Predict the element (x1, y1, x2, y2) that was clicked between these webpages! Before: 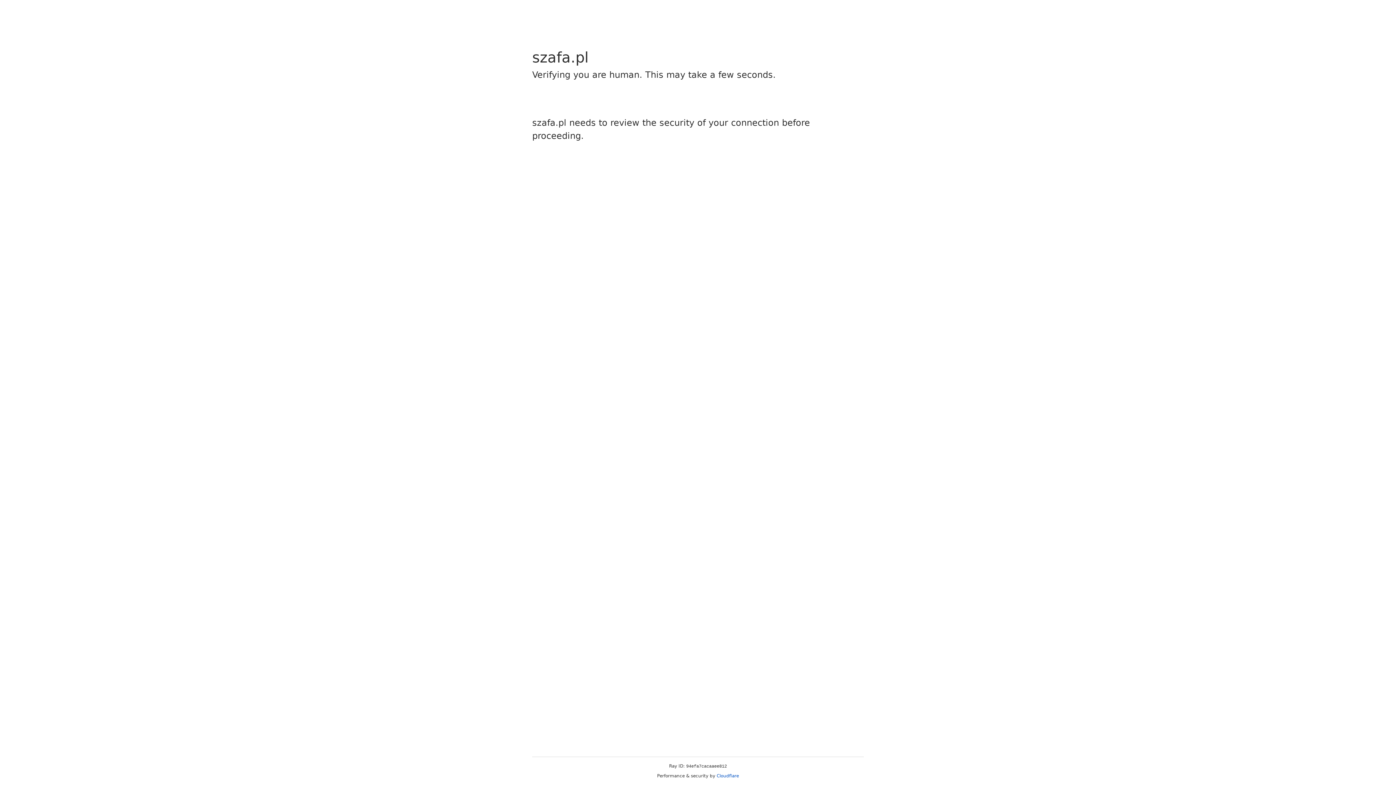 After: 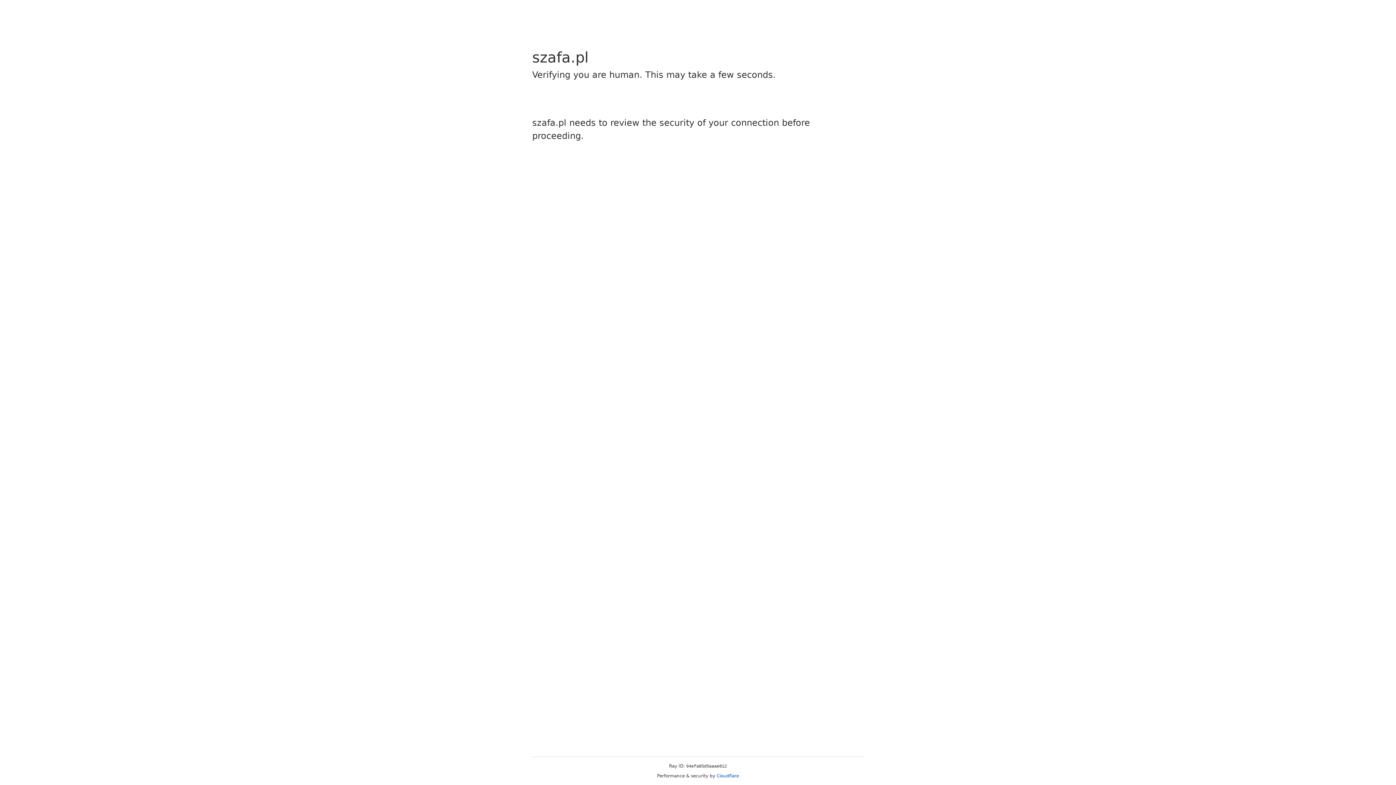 Action: label: Cloudflare bbox: (716, 773, 739, 778)